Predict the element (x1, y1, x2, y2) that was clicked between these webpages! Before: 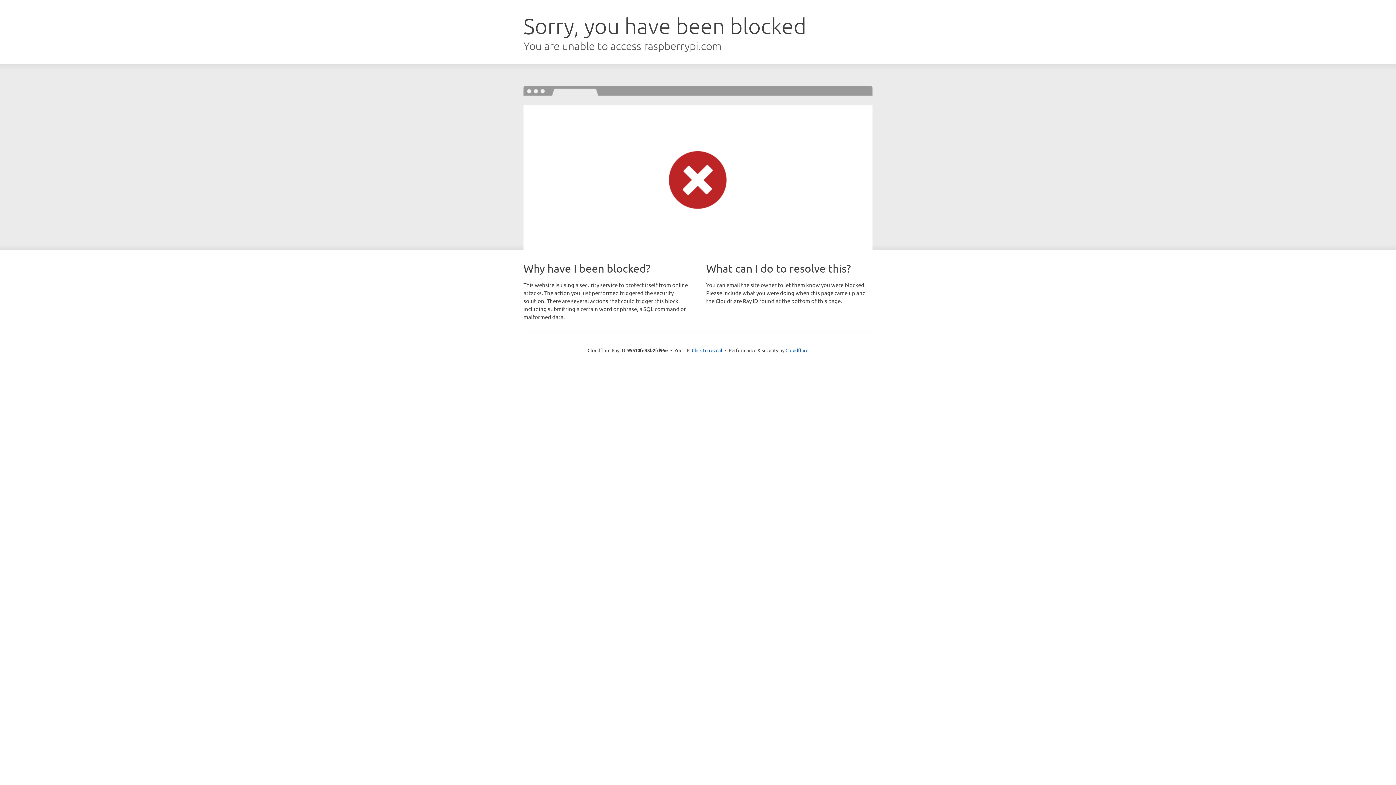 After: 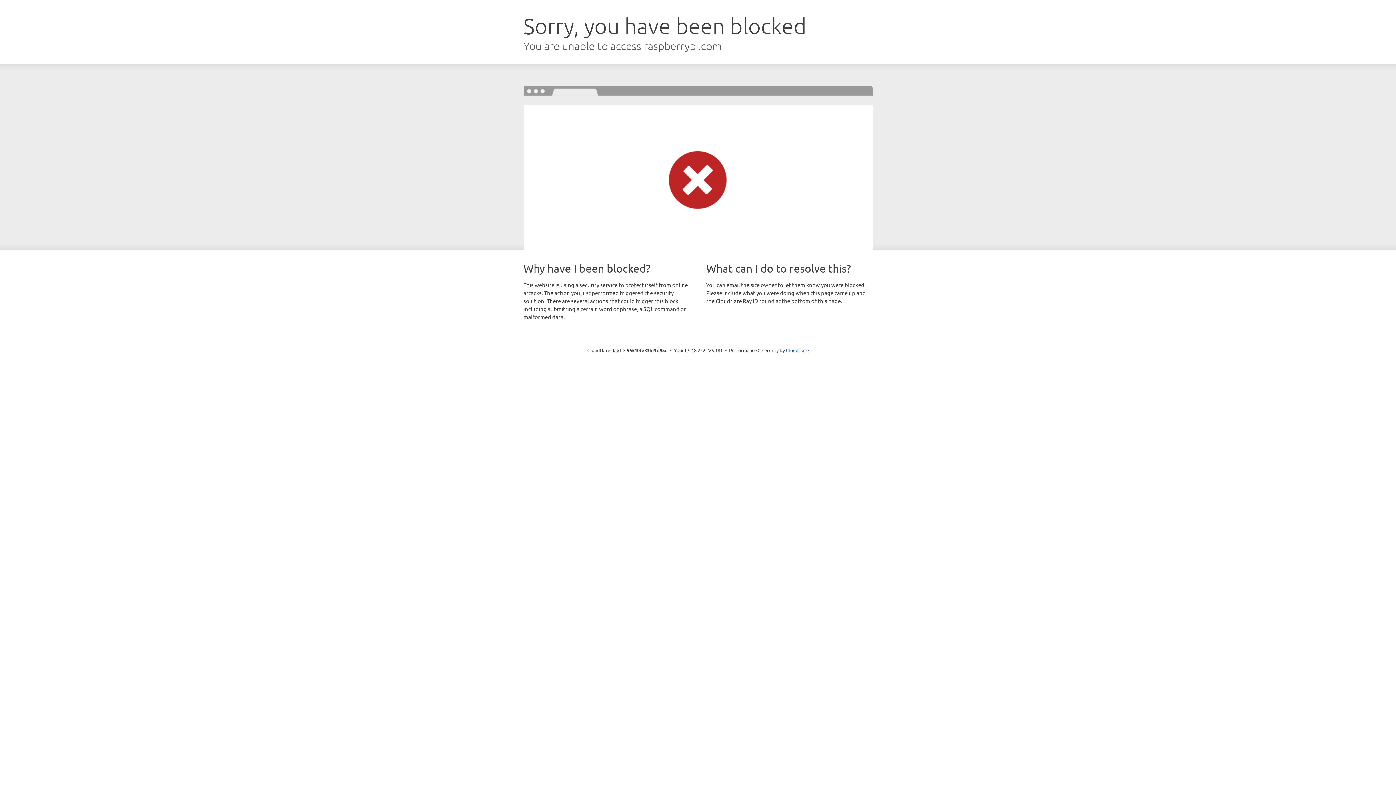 Action: label: Click to reveal bbox: (692, 346, 722, 353)